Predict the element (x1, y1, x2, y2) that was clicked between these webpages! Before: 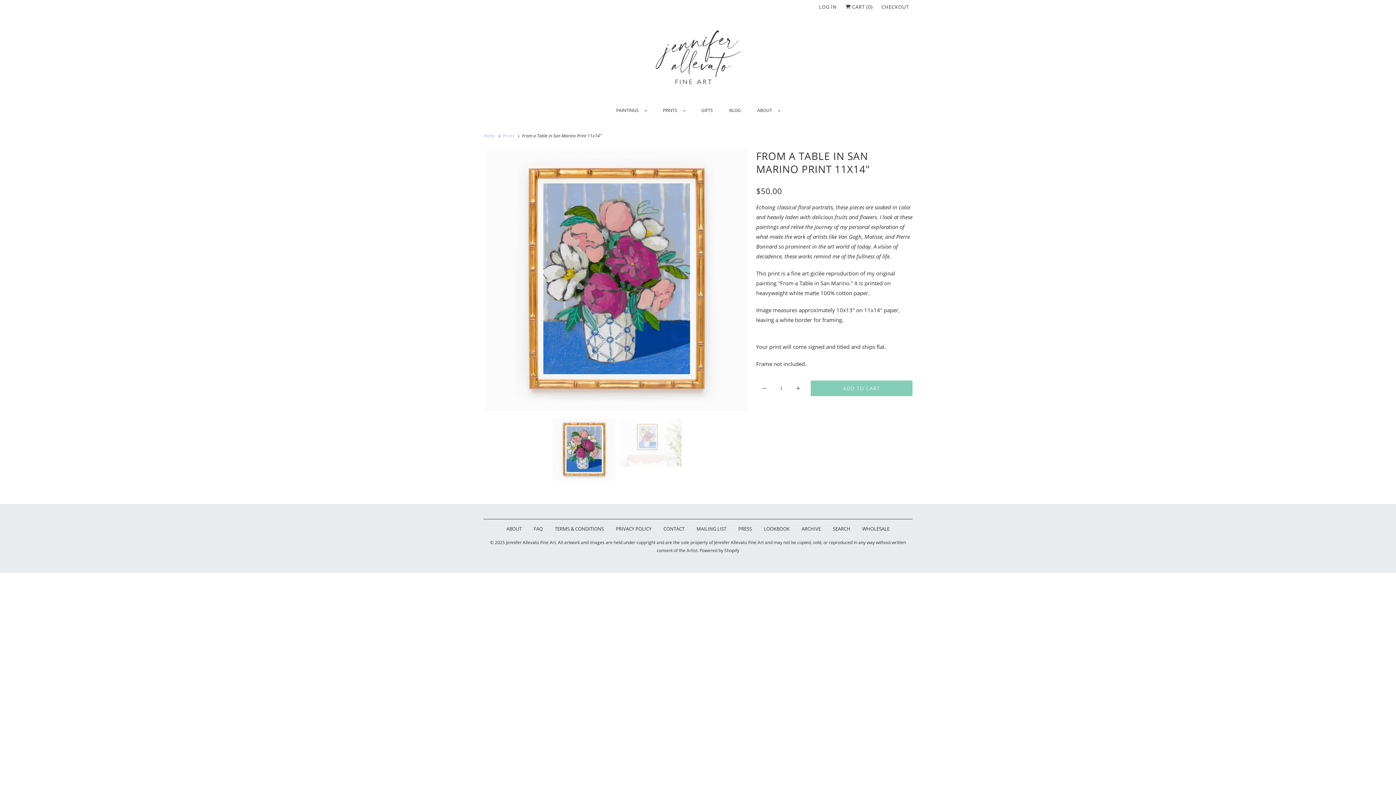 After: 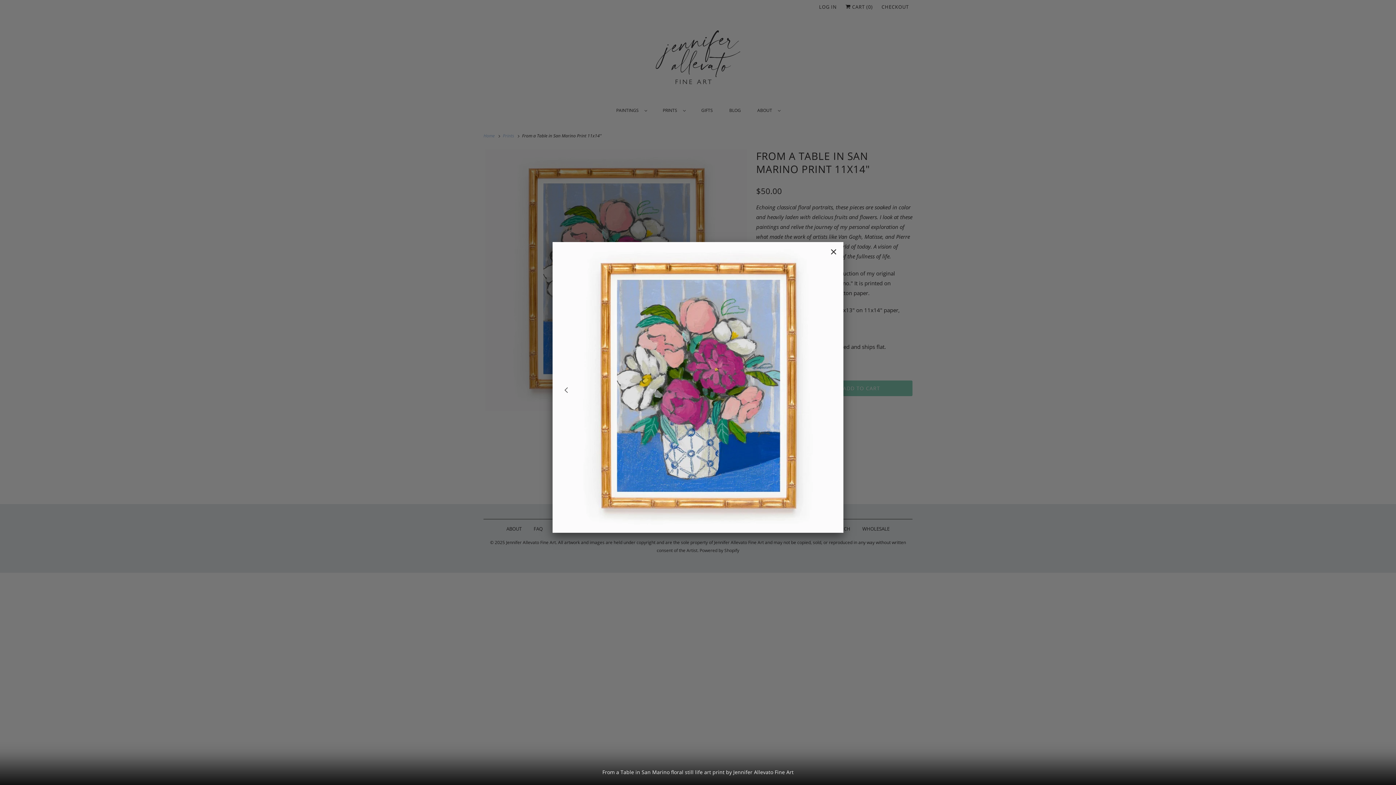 Action: bbox: (485, 149, 747, 411)